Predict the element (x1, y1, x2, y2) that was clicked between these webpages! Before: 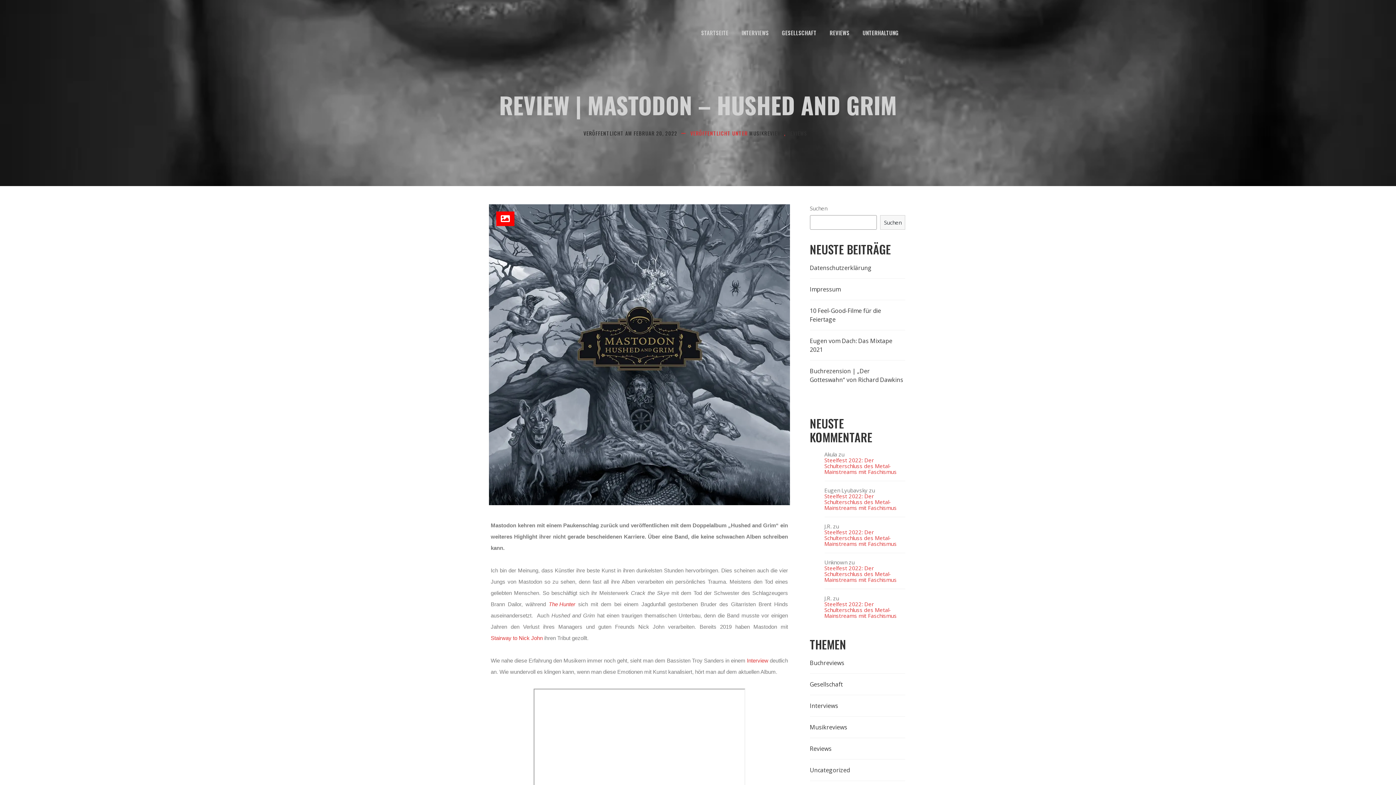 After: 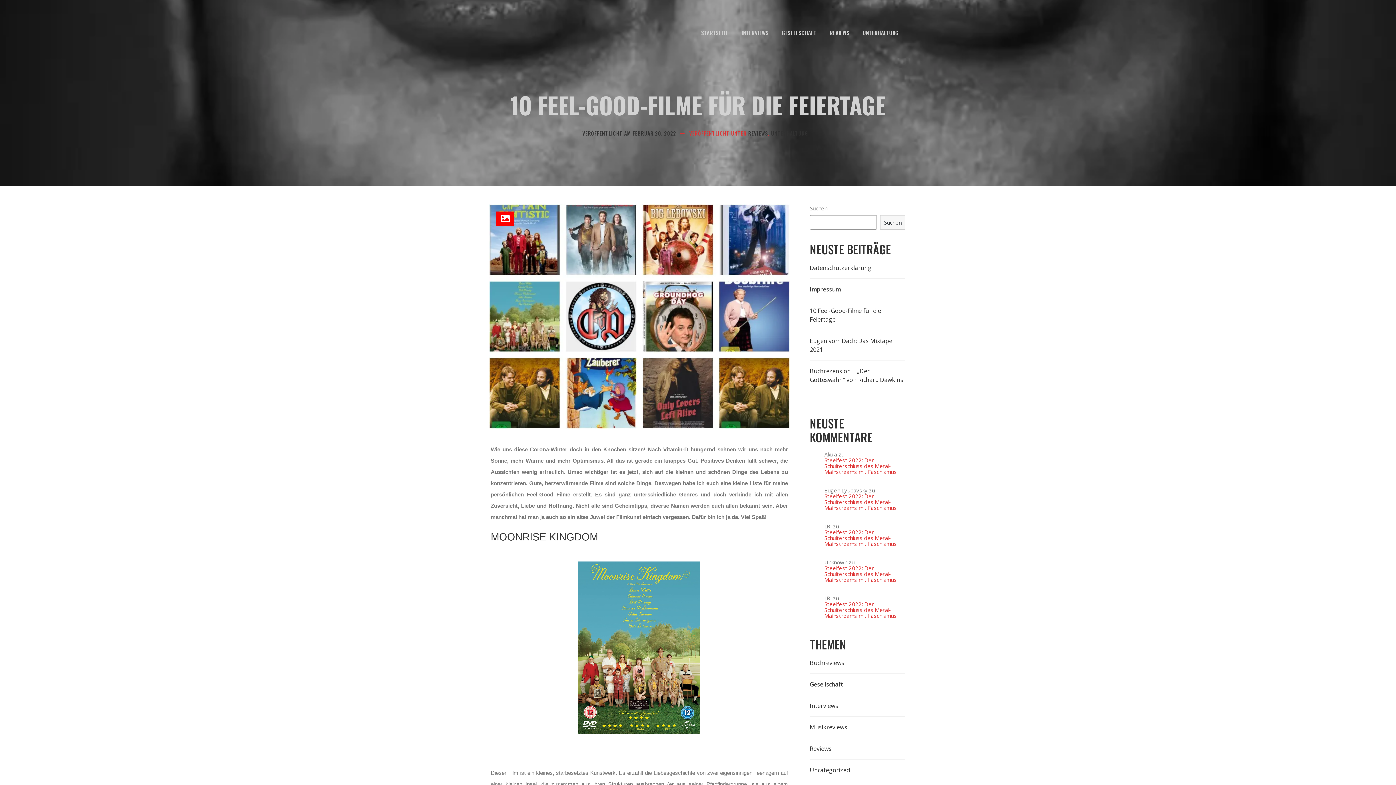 Action: label: 10 Feel-Good-Filme für die Feiertage bbox: (810, 306, 905, 324)